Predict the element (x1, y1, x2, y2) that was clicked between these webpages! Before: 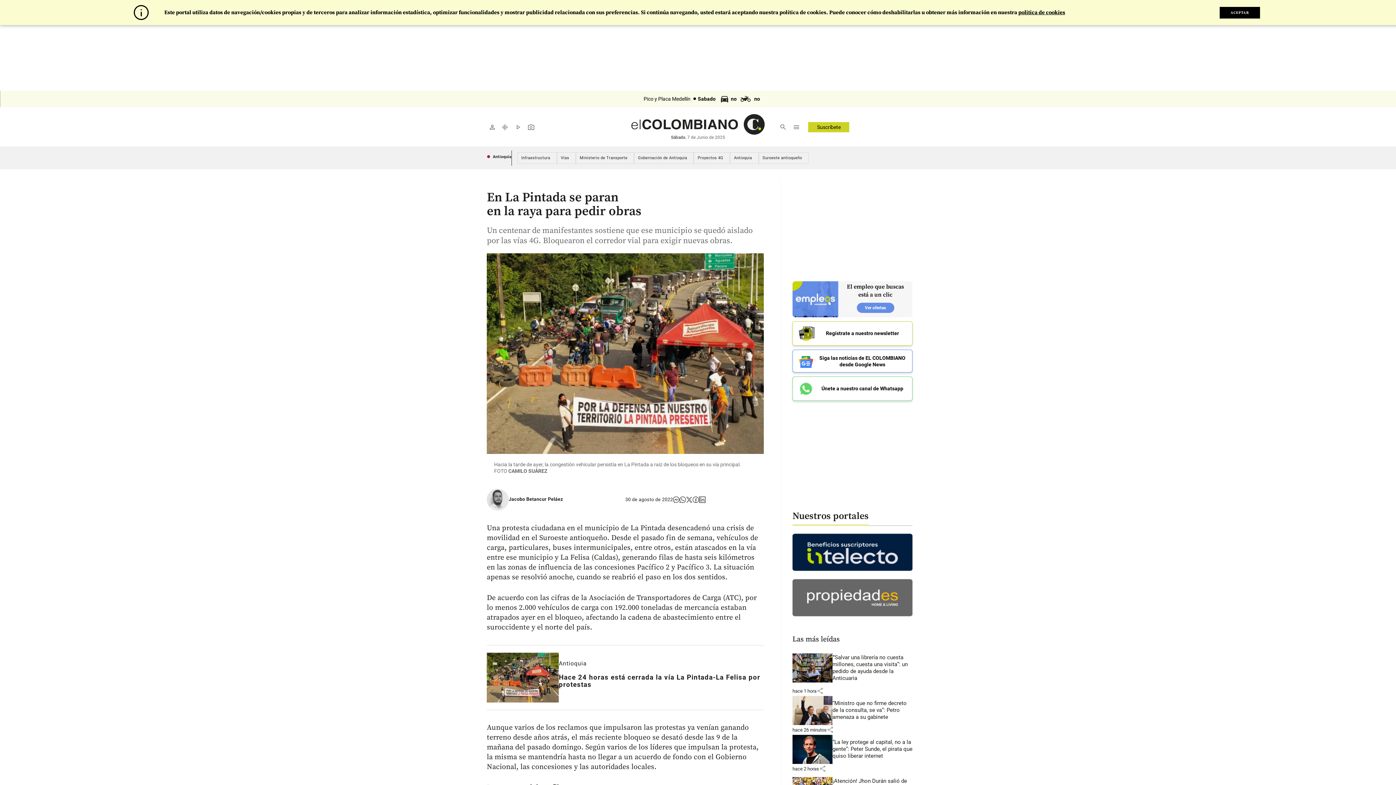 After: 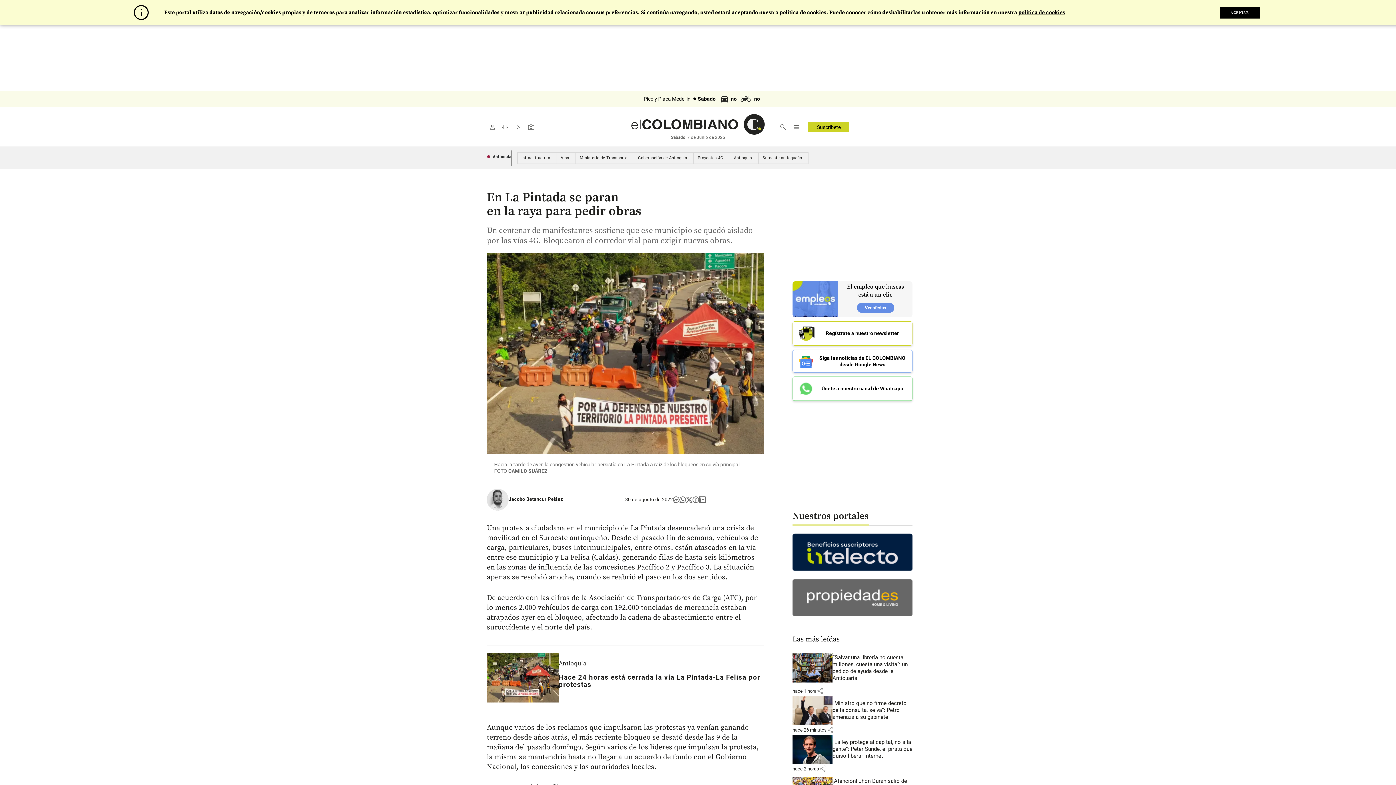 Action: bbox: (673, 496, 679, 503)